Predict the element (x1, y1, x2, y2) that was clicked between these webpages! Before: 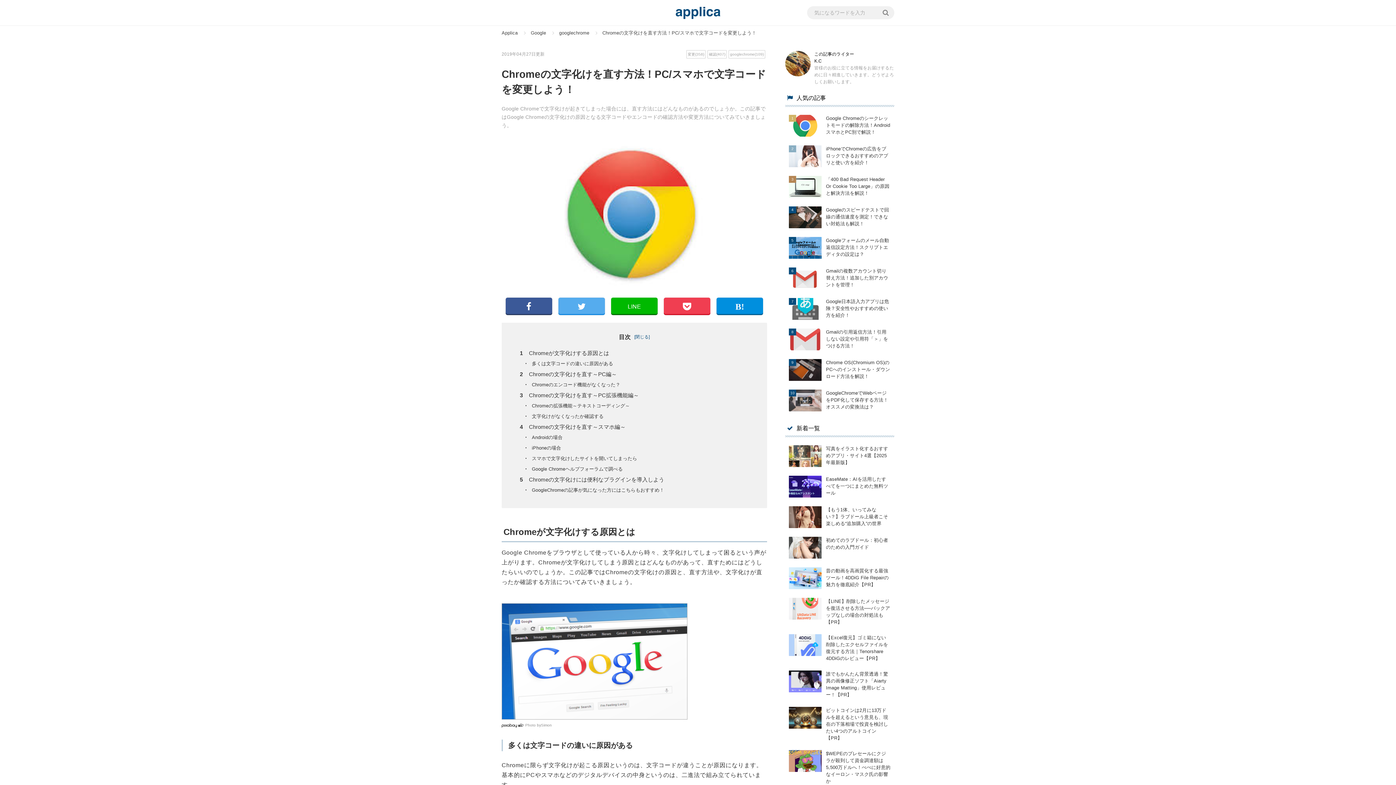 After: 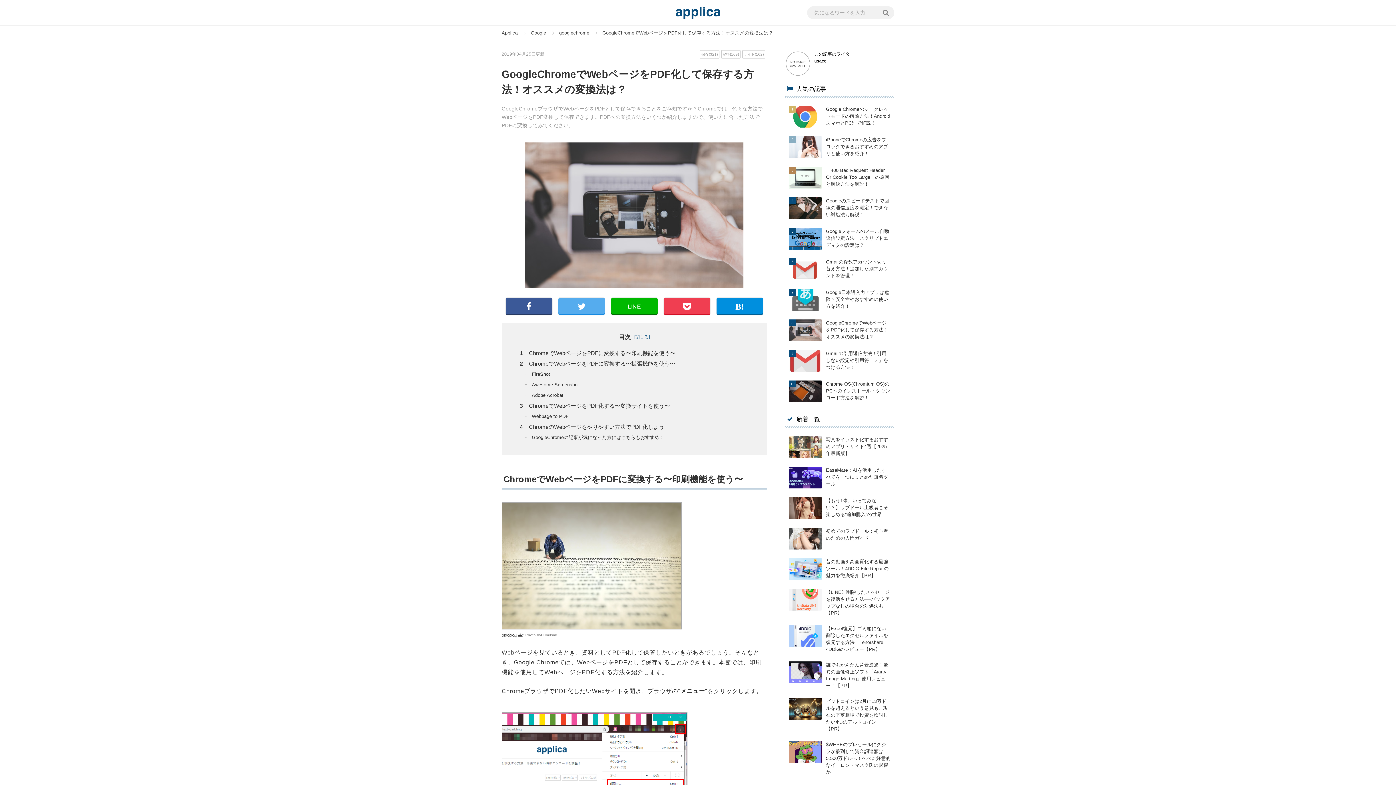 Action: bbox: (785, 385, 894, 416) label: GoogleChromeでWebページをPDF化して保存する方法！オススメの変換法は？